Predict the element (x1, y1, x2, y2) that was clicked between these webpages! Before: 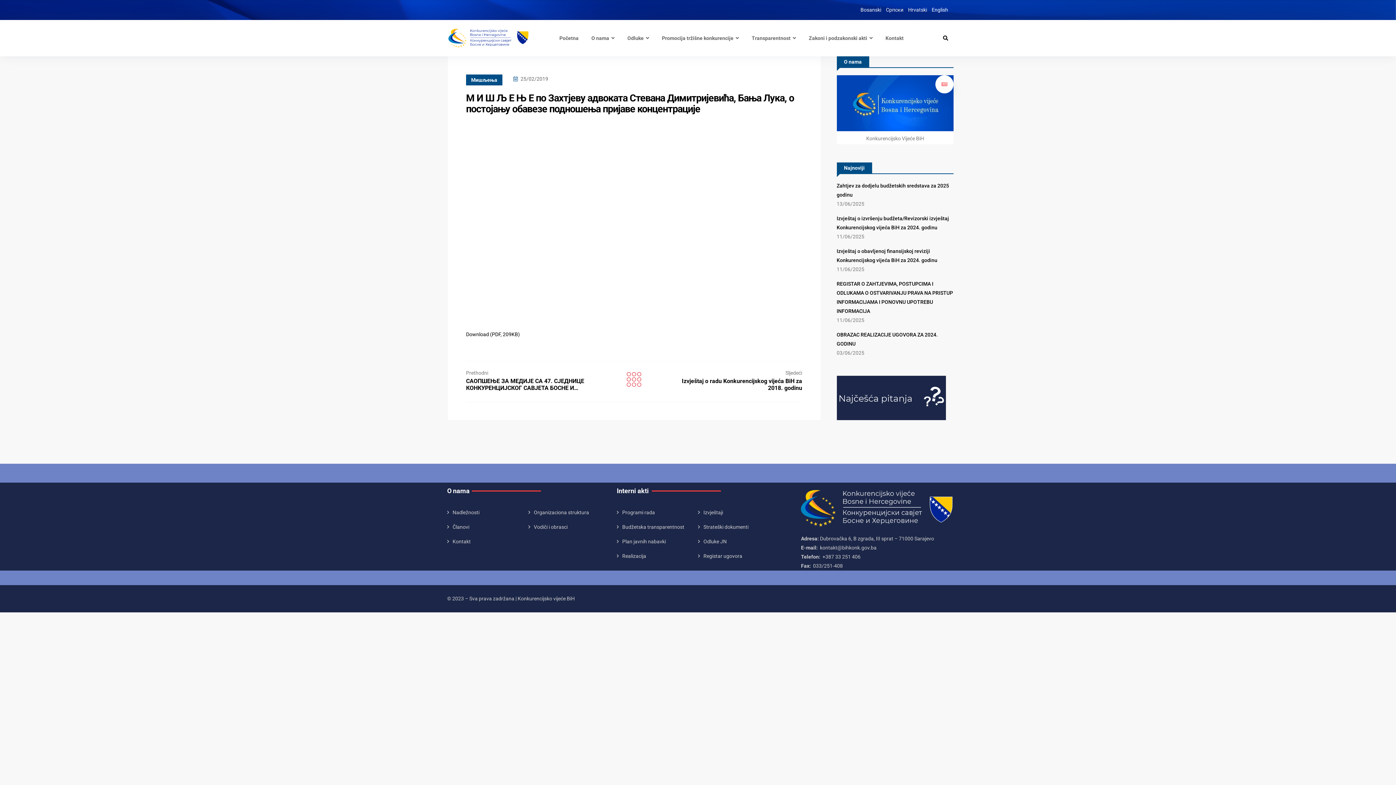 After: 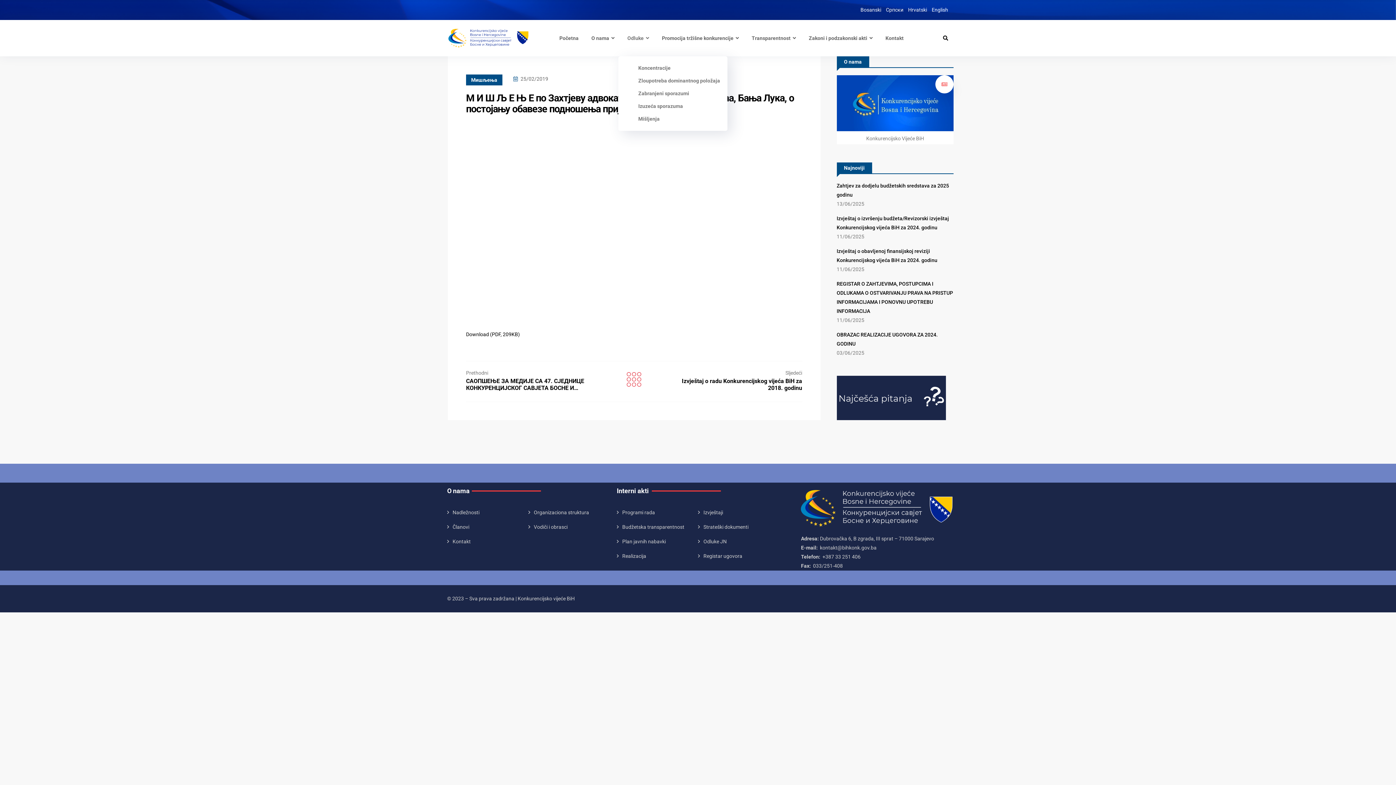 Action: label: Odluke bbox: (627, 35, 649, 41)